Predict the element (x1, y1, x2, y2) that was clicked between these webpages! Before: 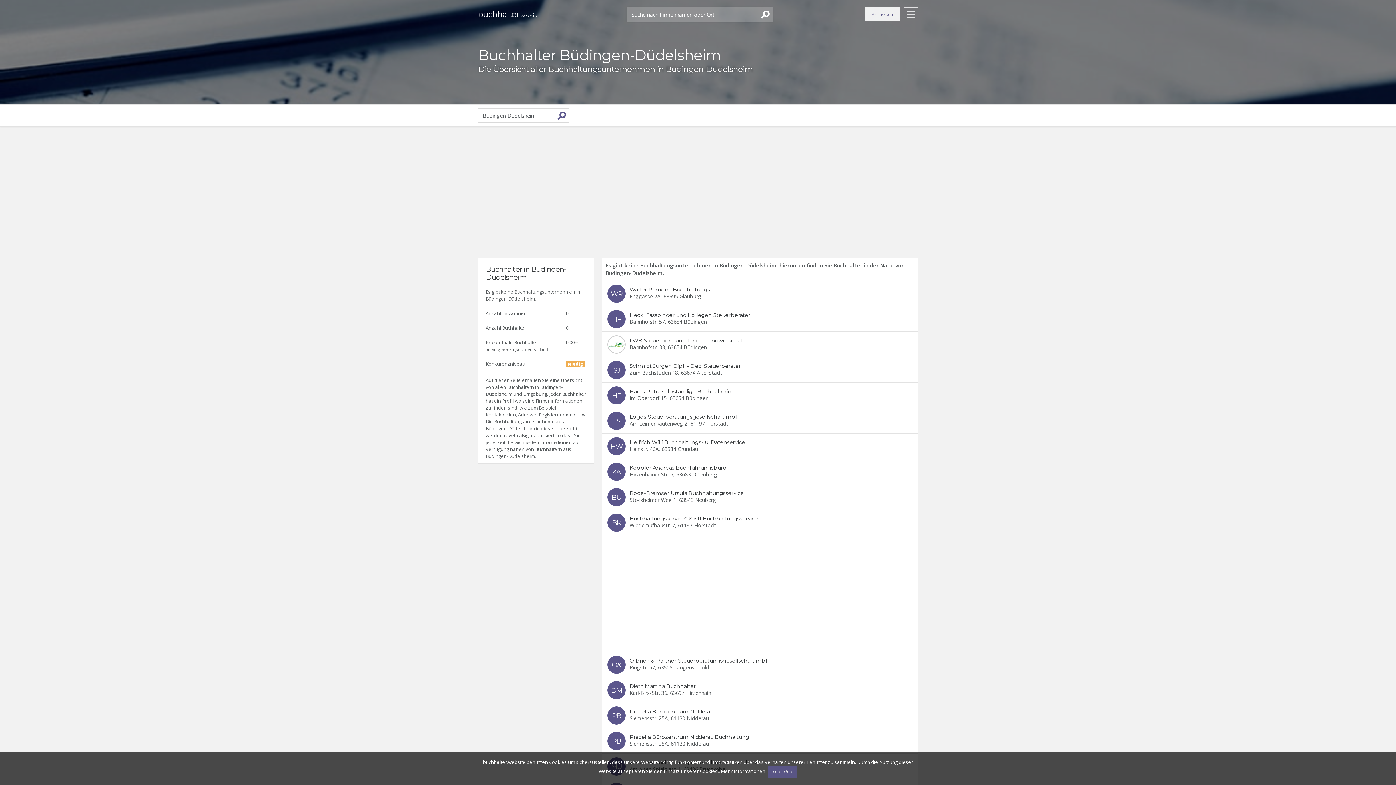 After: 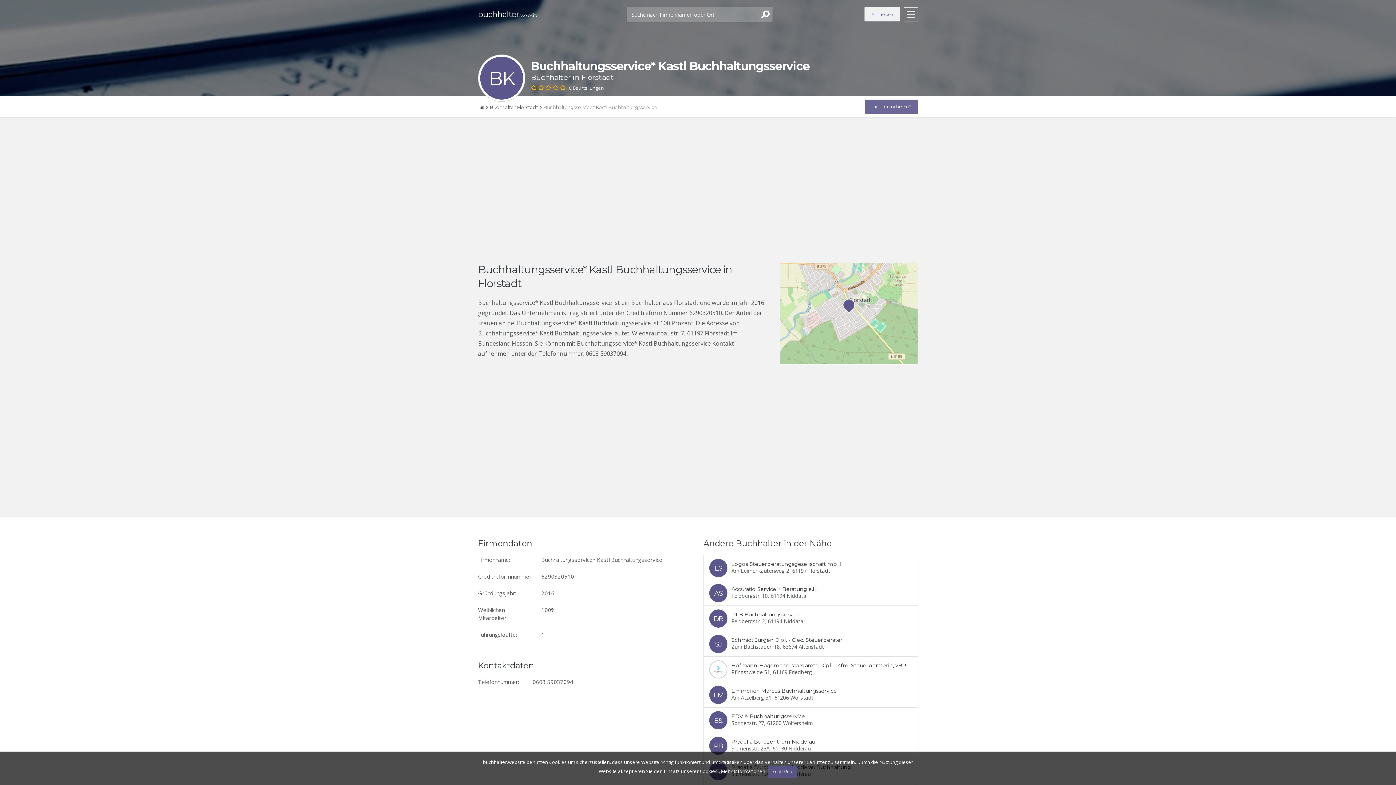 Action: bbox: (602, 510, 917, 535)